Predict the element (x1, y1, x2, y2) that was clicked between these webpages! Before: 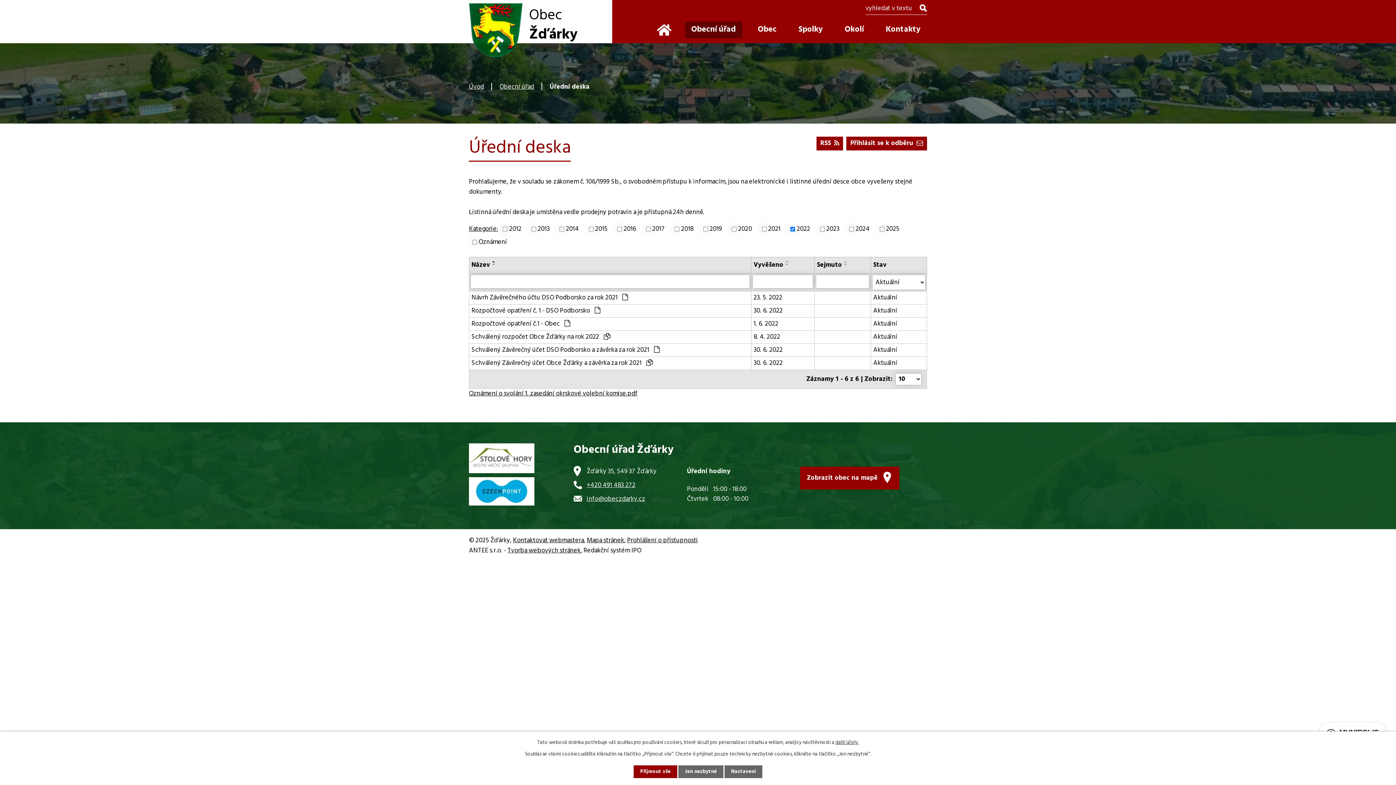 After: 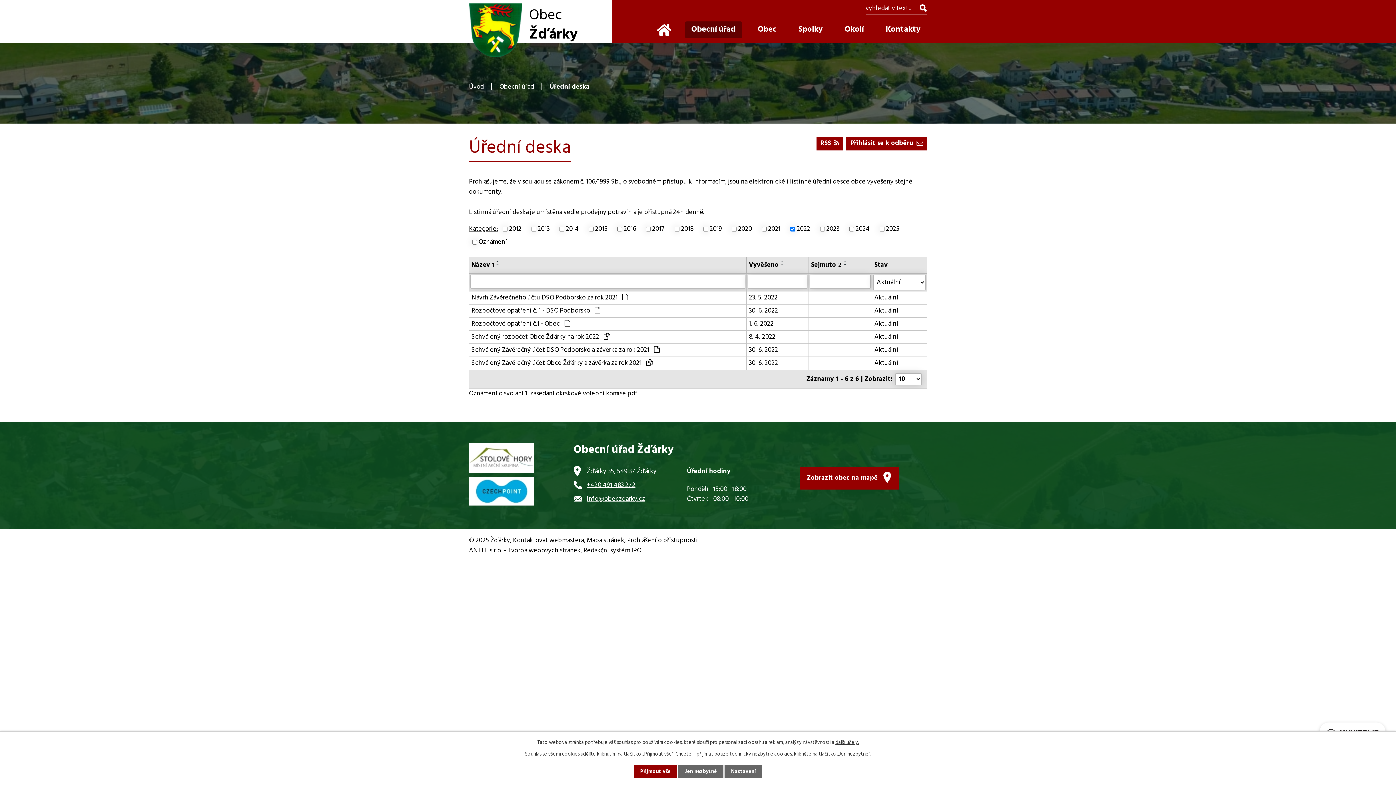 Action: bbox: (842, 263, 850, 266)